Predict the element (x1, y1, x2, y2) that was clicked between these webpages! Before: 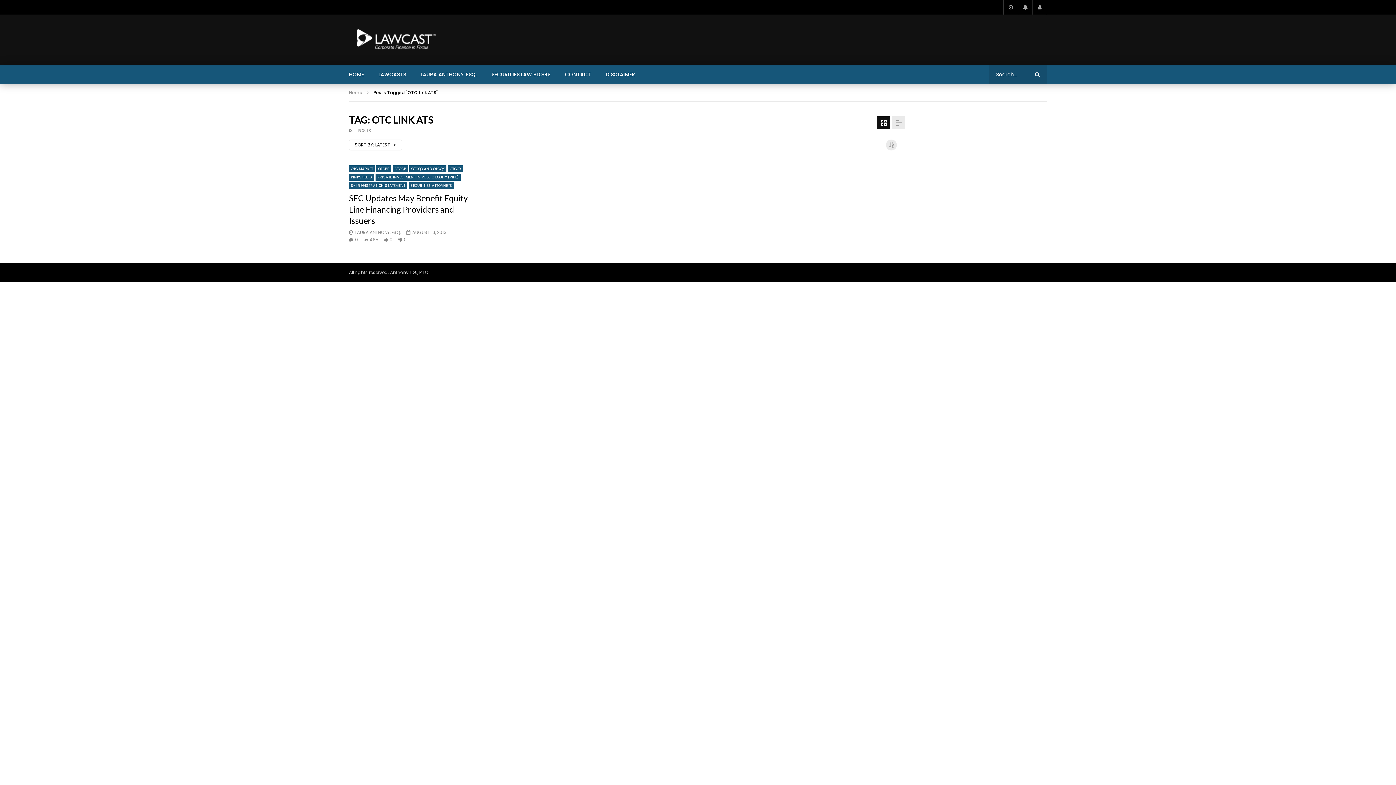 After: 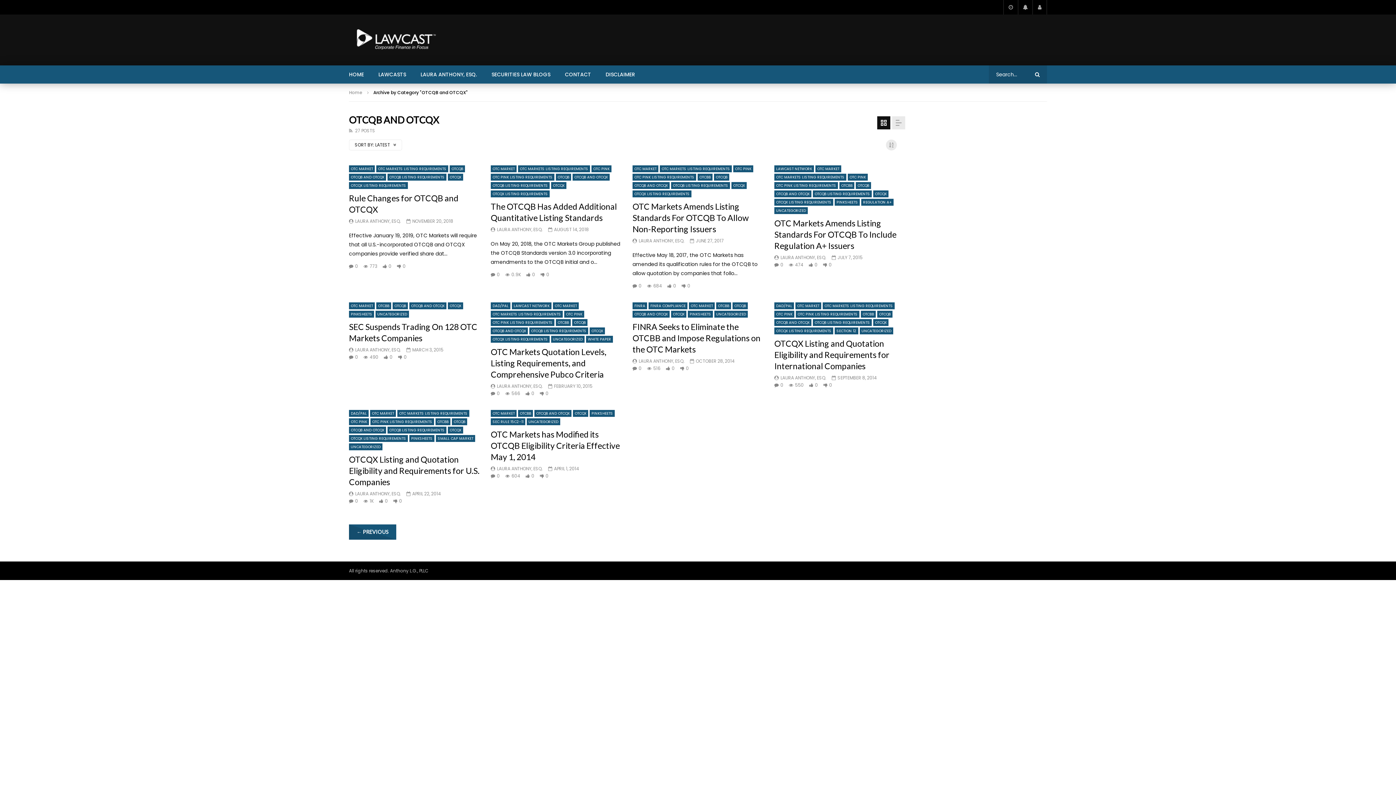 Action: bbox: (409, 165, 446, 172) label: OTCQB AND OTCQX